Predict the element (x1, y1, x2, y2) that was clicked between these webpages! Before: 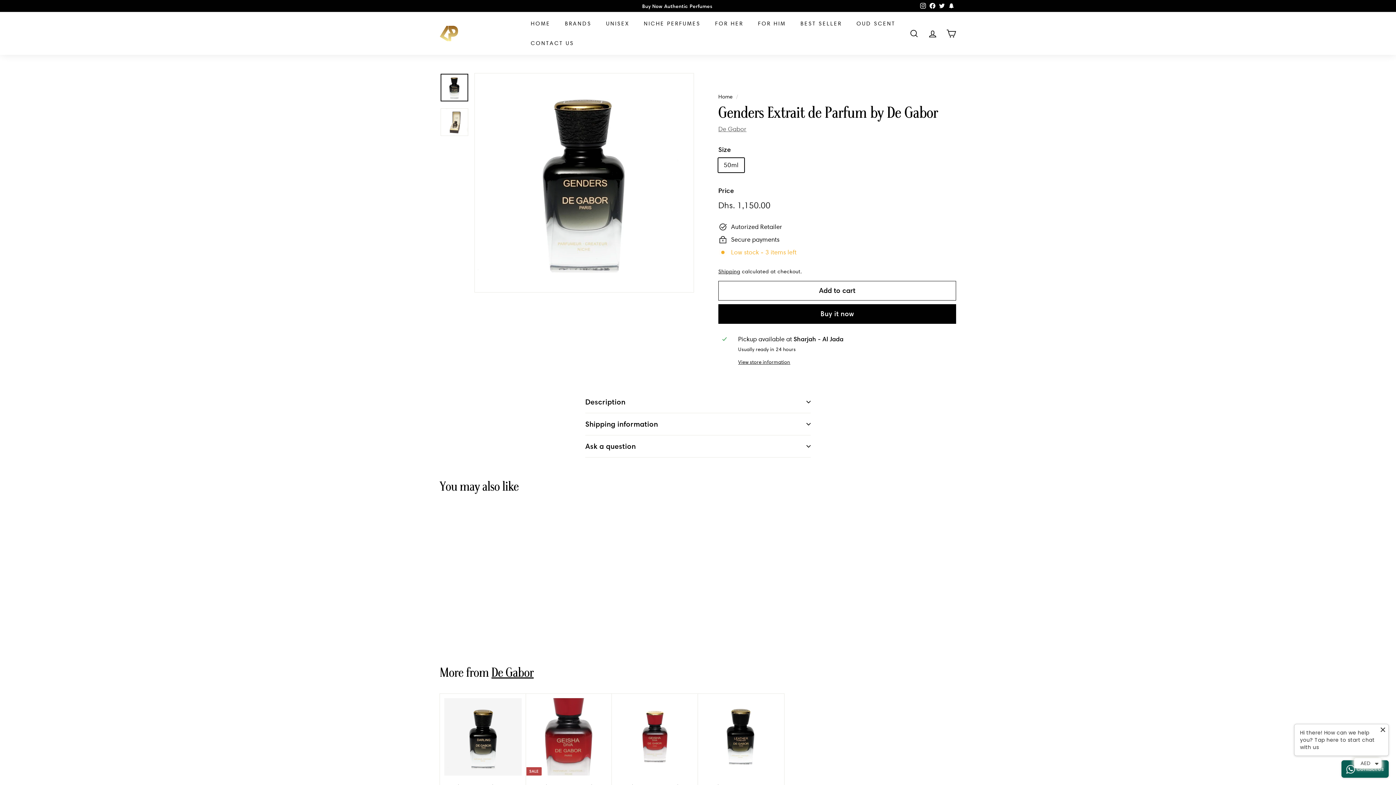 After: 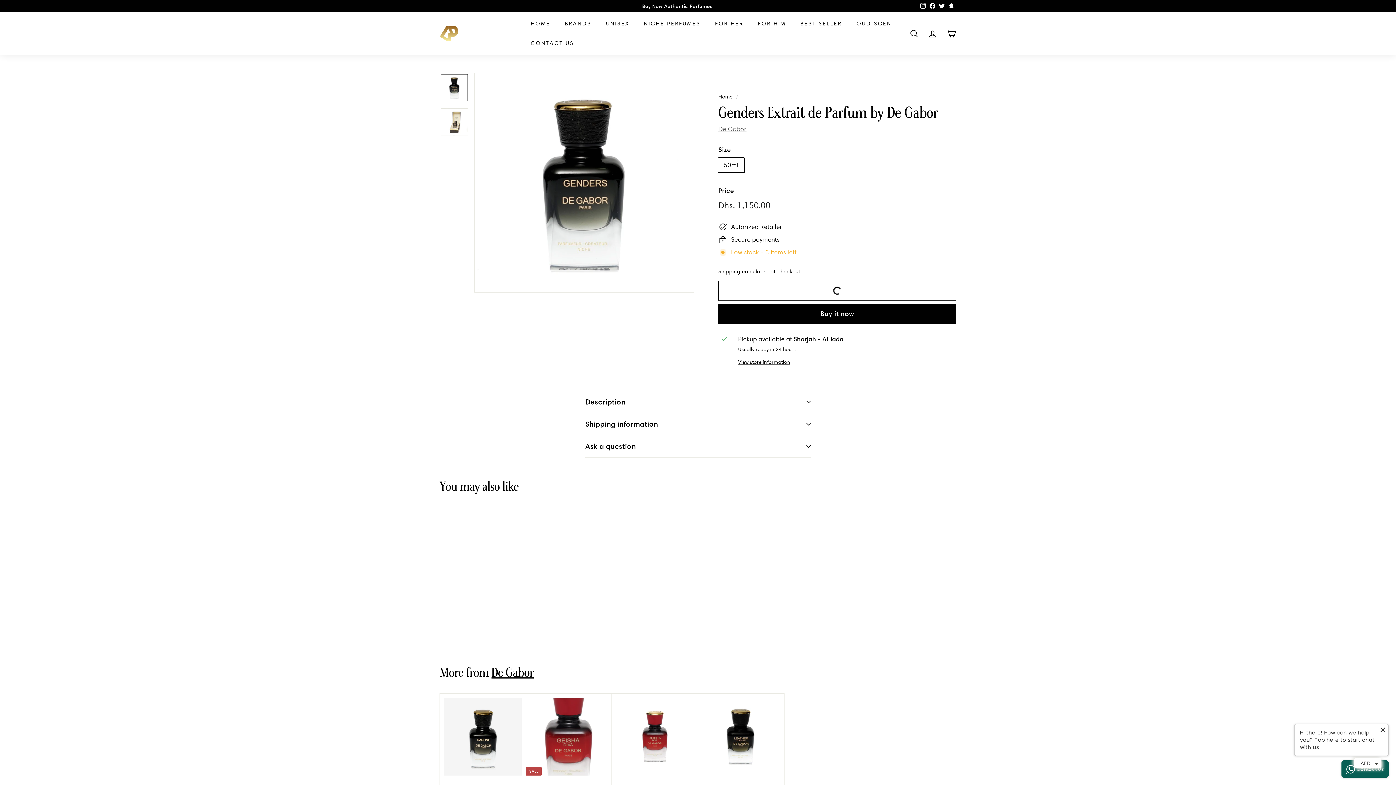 Action: bbox: (718, 281, 956, 300) label: Add to cart